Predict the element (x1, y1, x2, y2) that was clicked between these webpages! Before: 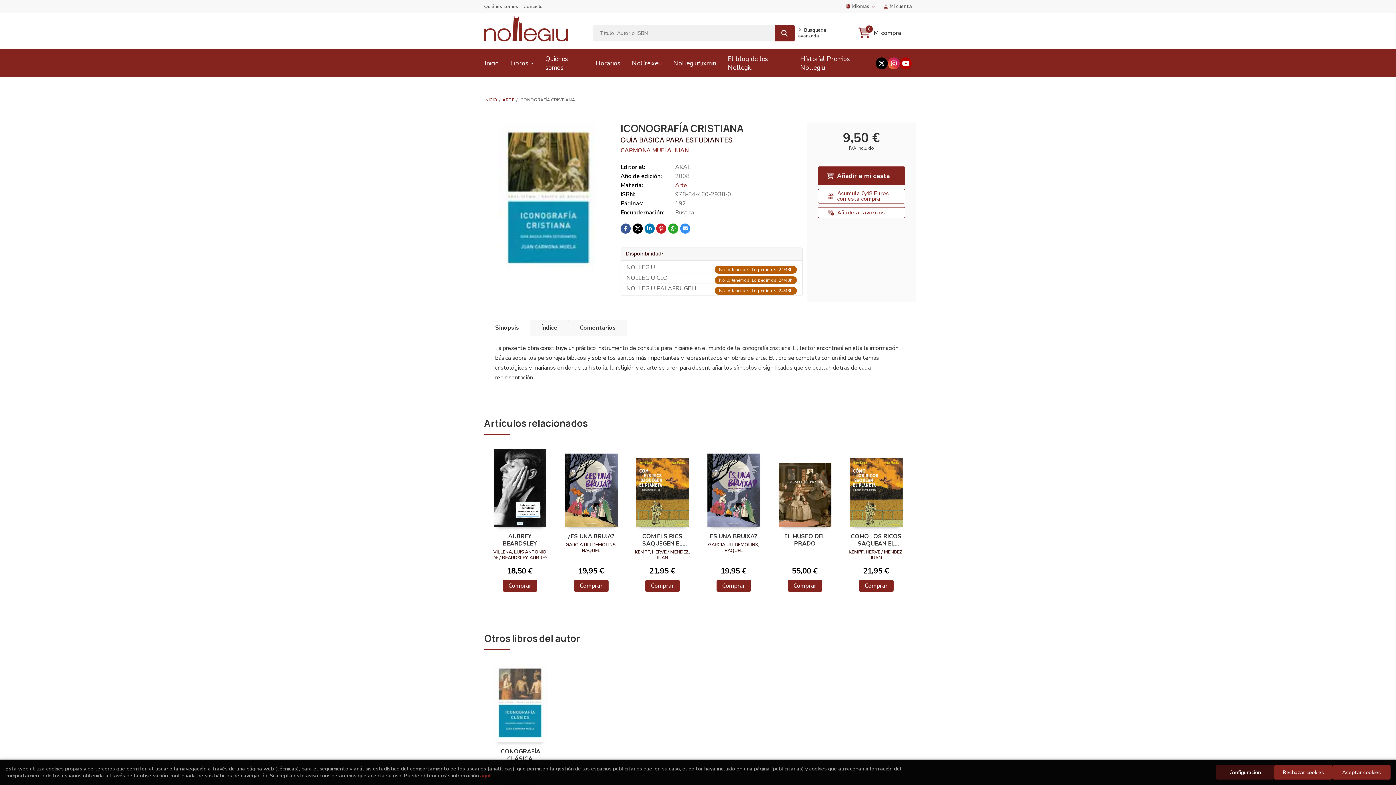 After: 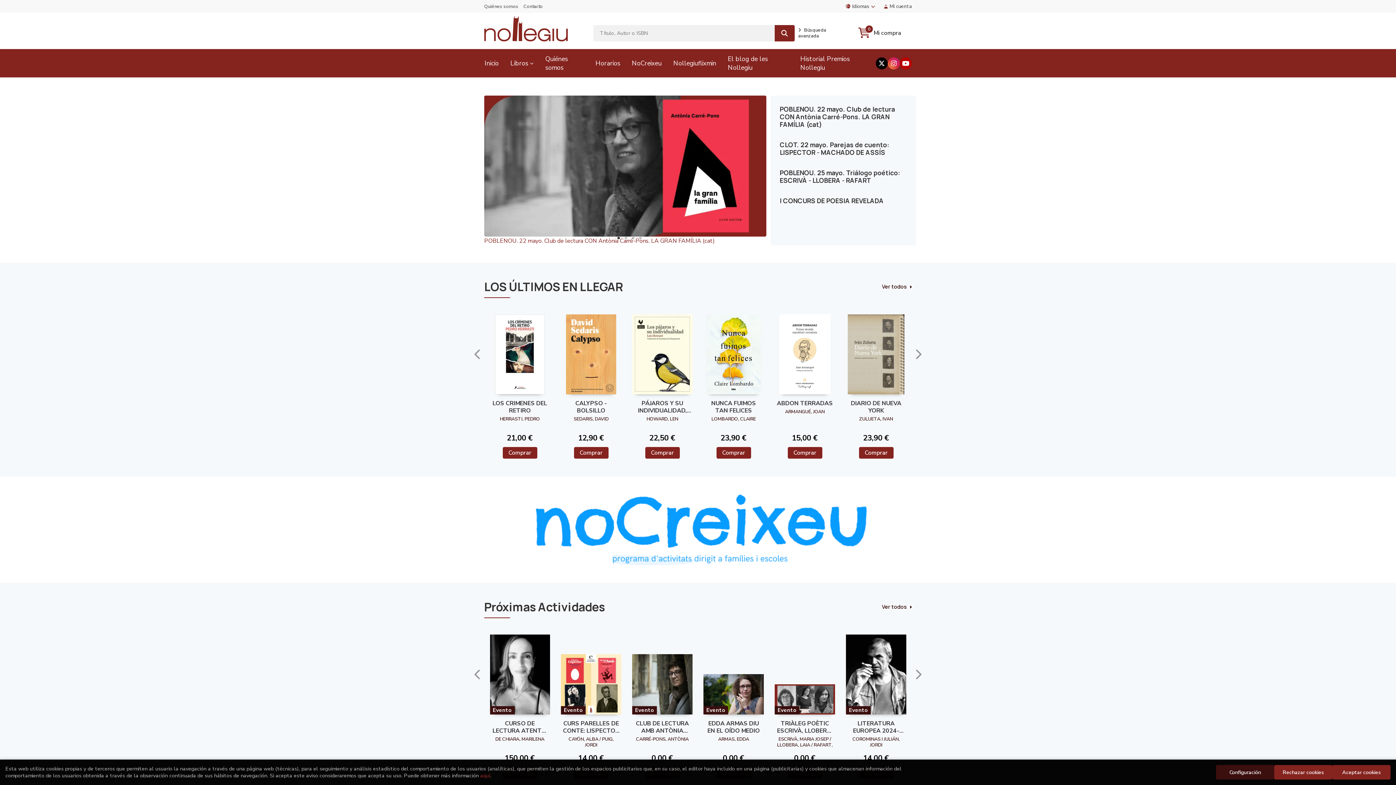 Action: bbox: (484, 53, 504, 73) label: Inicio